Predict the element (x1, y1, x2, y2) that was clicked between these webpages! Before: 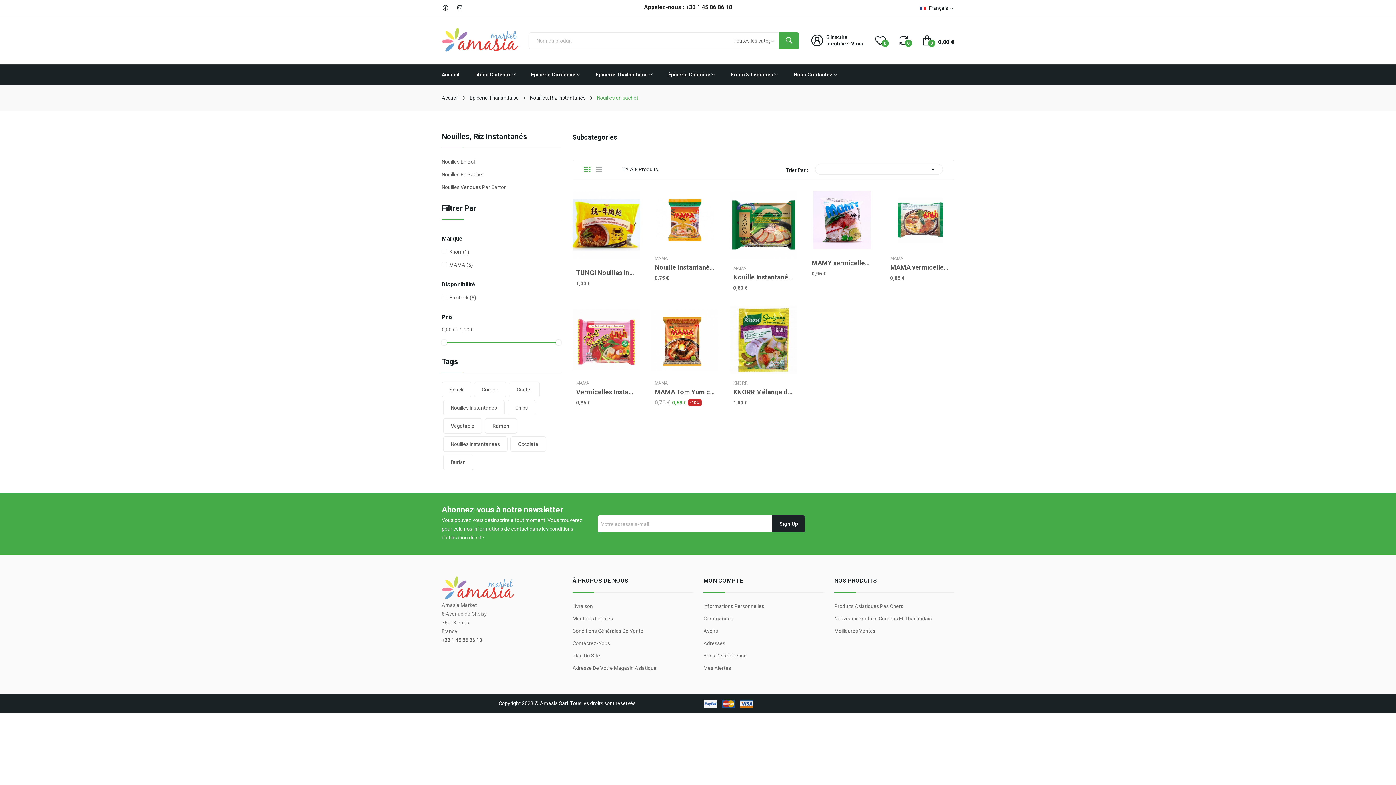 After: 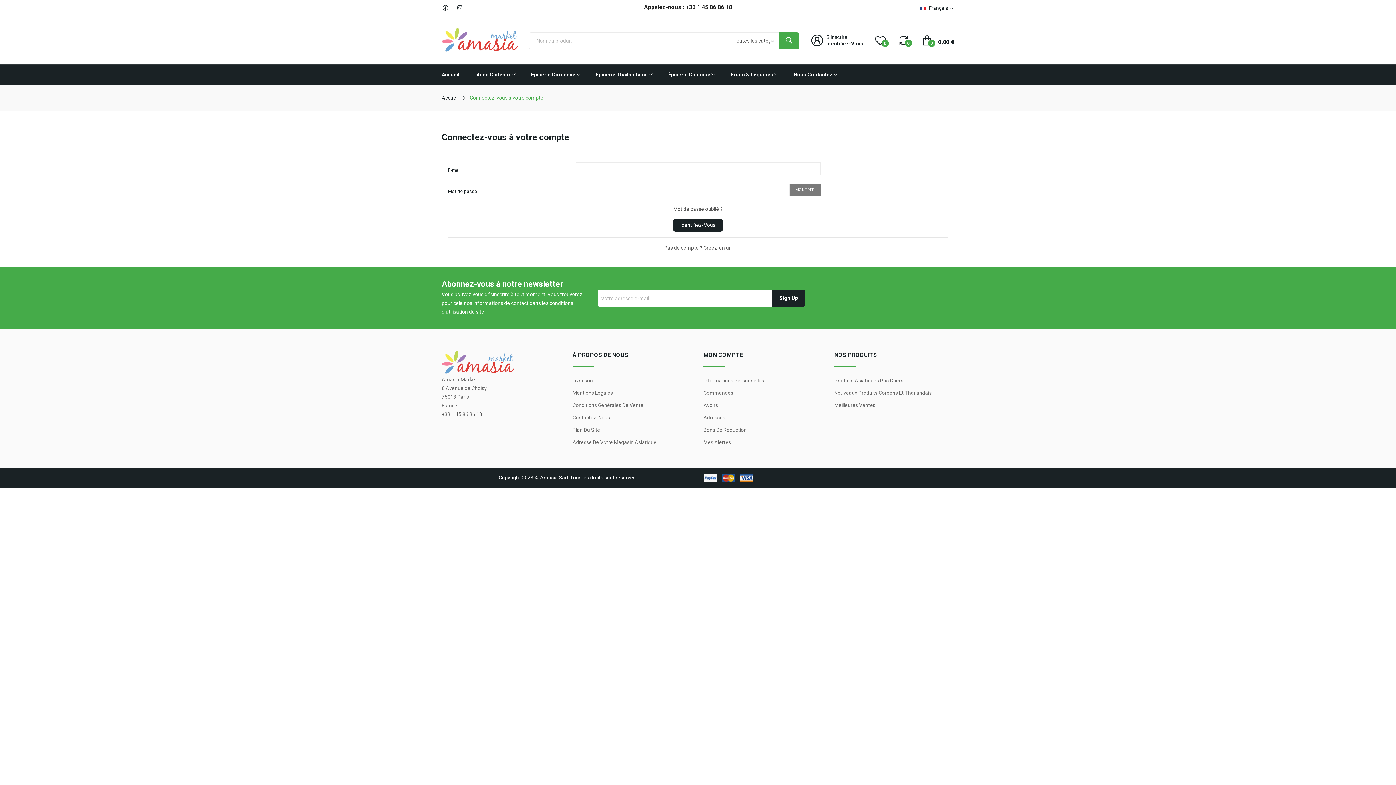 Action: label: Wishlist (
0
) bbox: (874, 31, 886, 48)